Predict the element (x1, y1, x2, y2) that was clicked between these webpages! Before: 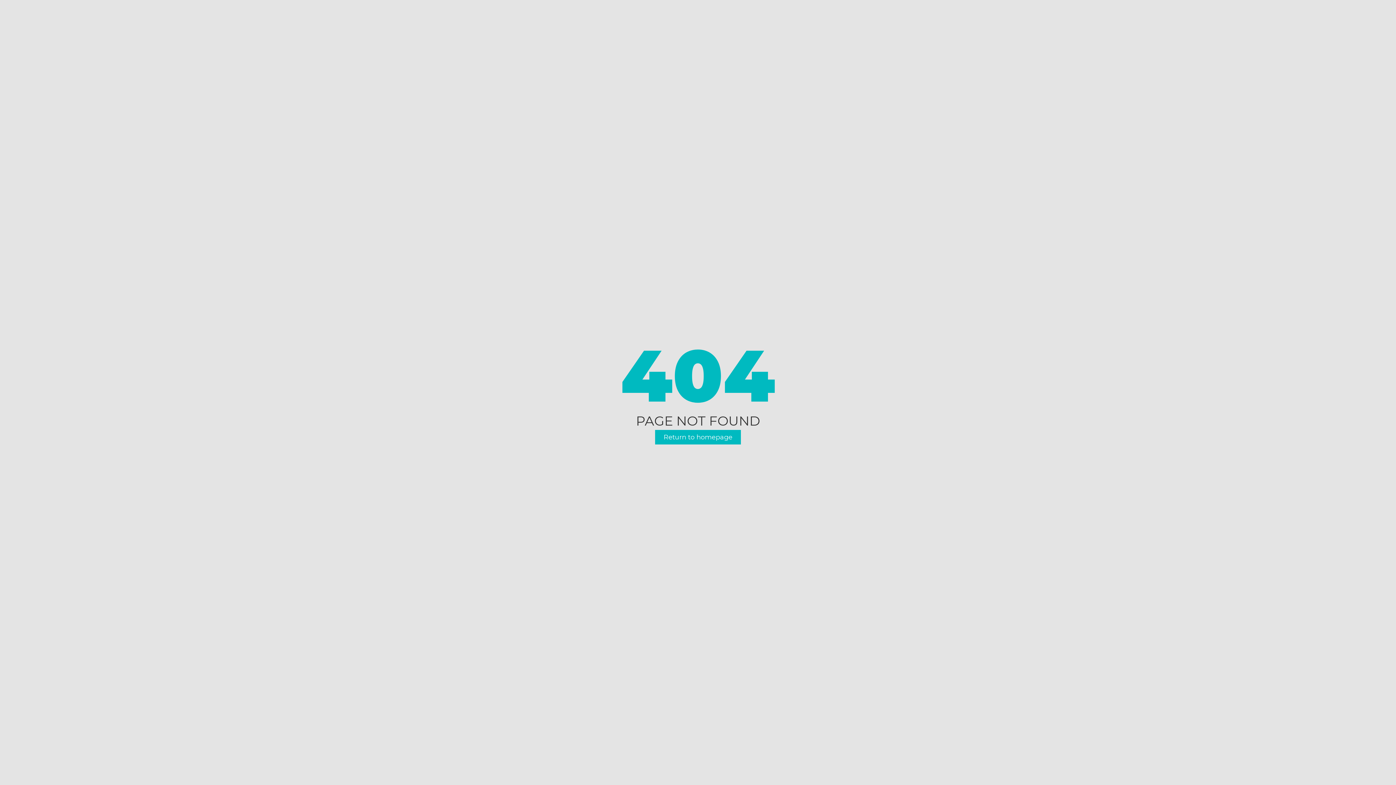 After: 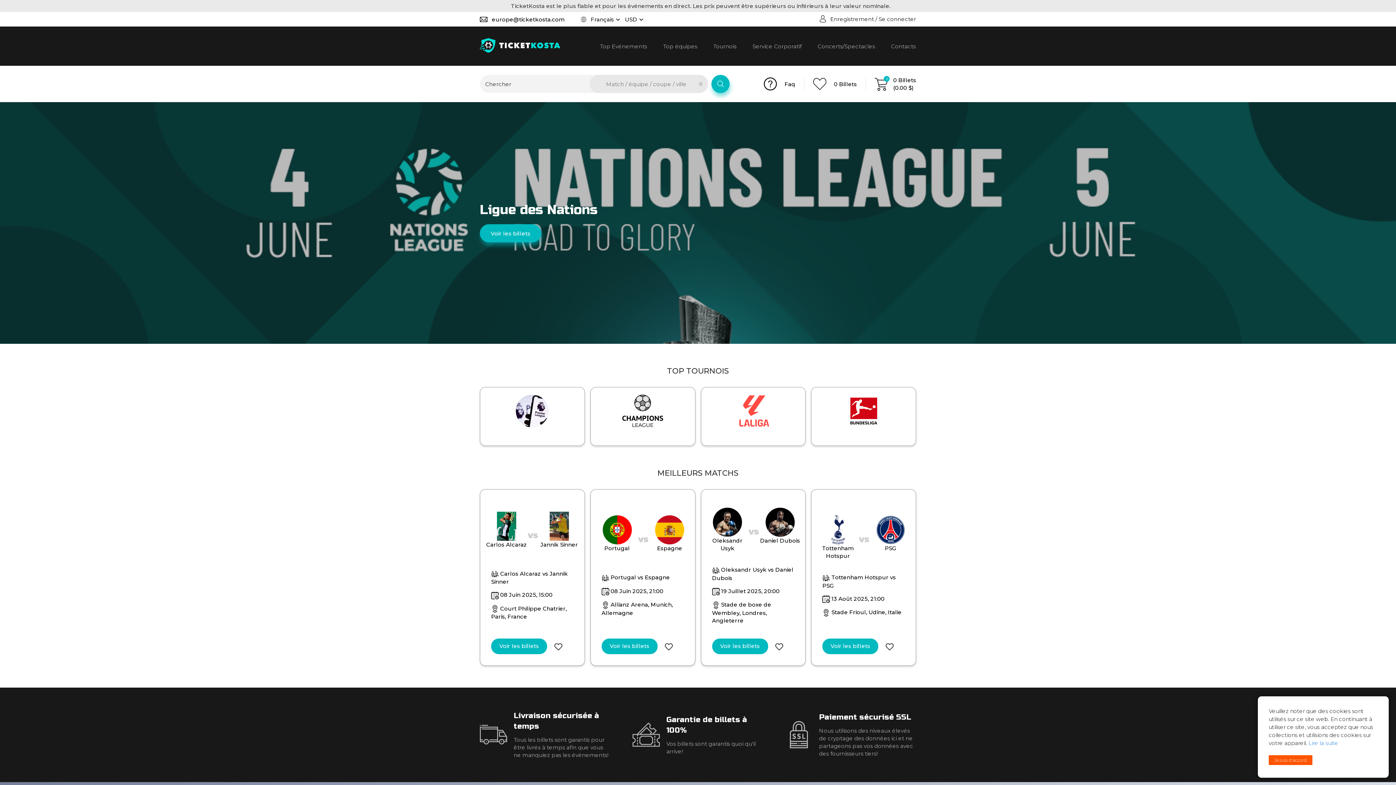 Action: label: Return to homepage bbox: (655, 430, 741, 444)